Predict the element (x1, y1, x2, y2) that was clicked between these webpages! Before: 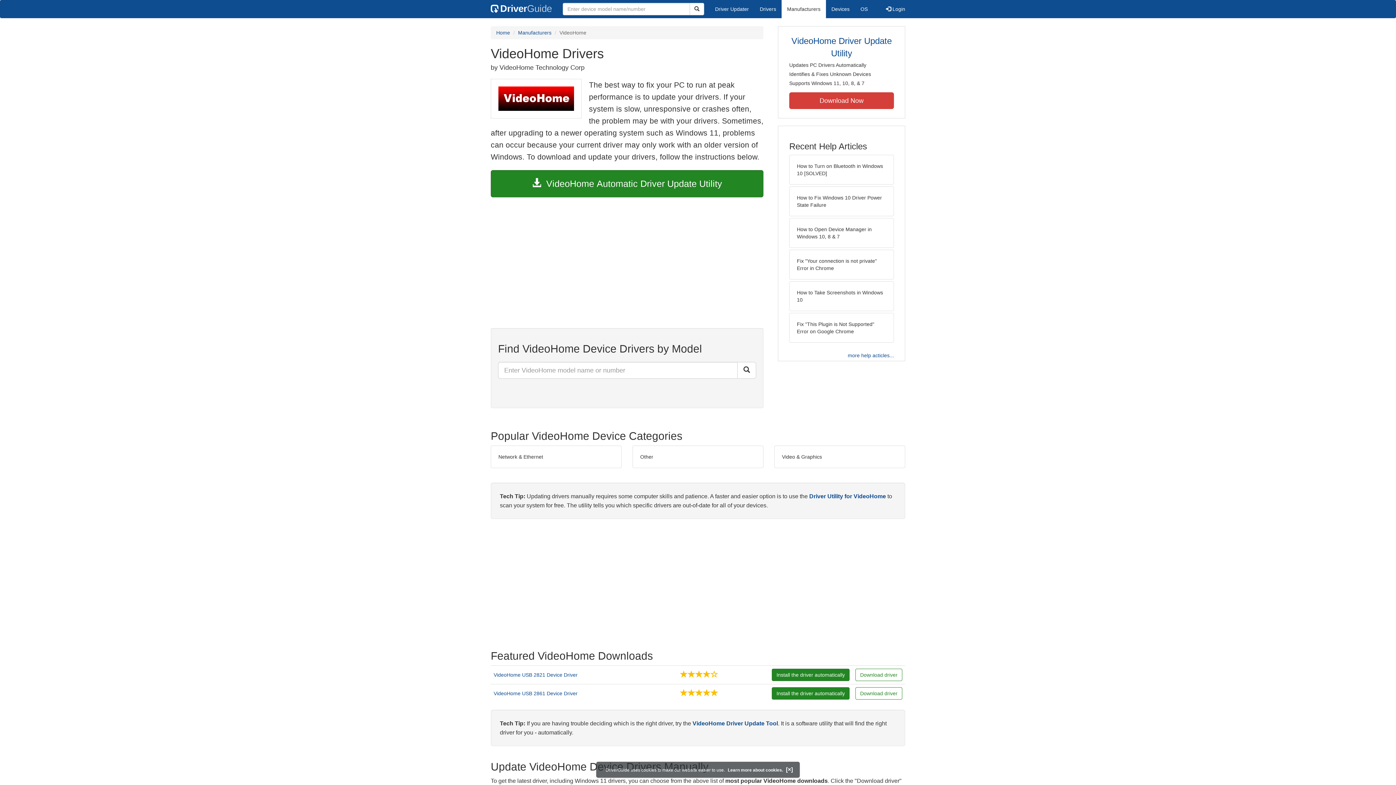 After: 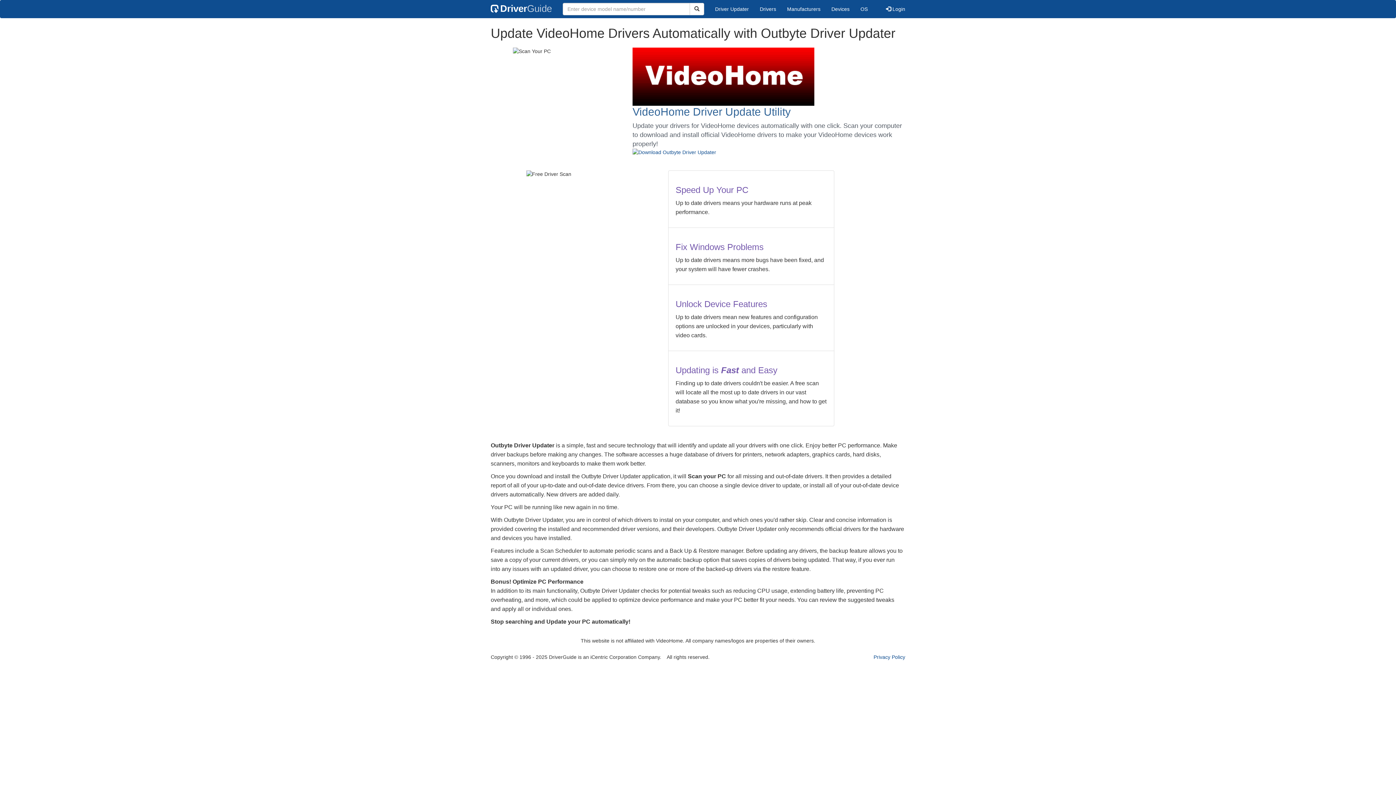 Action: bbox: (692, 721, 778, 726) label: VideoHome Driver Update Tool